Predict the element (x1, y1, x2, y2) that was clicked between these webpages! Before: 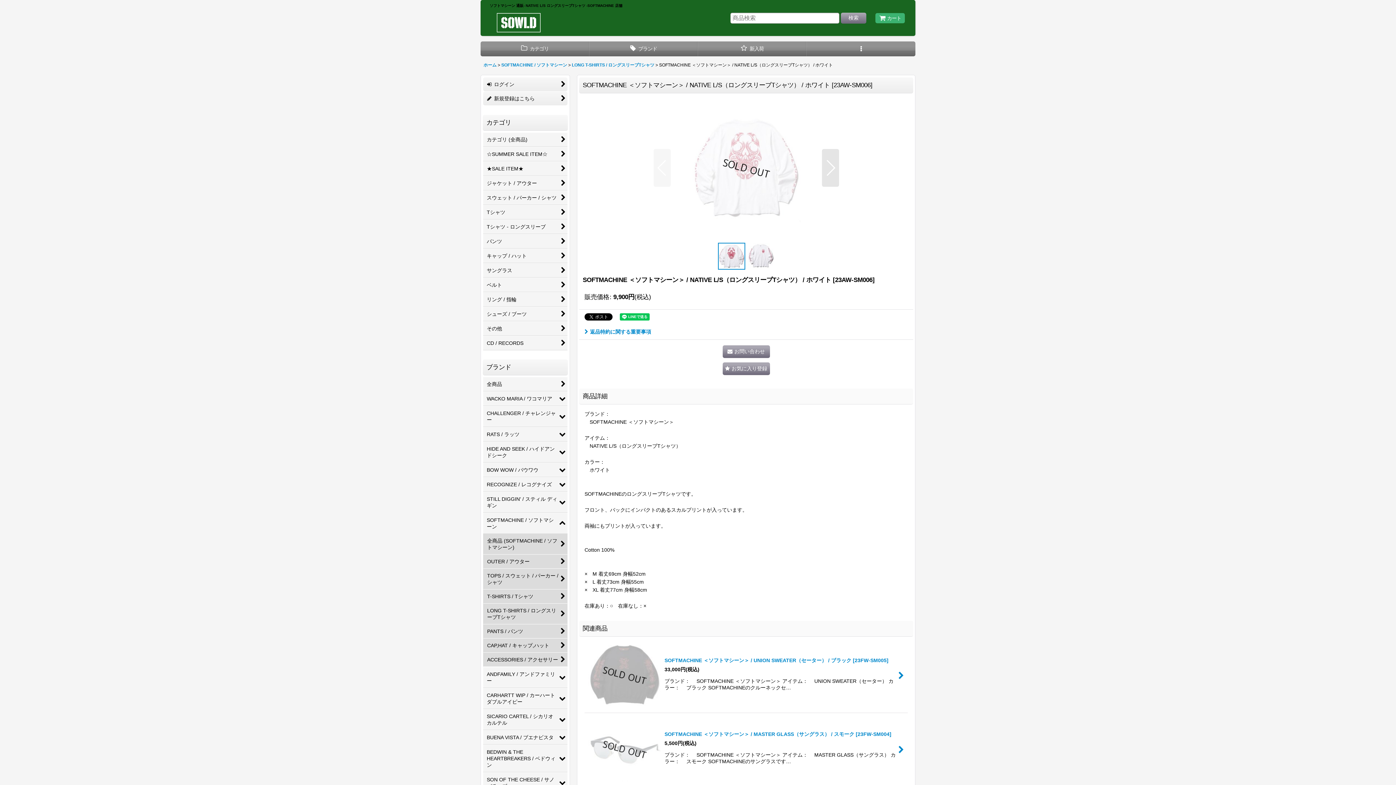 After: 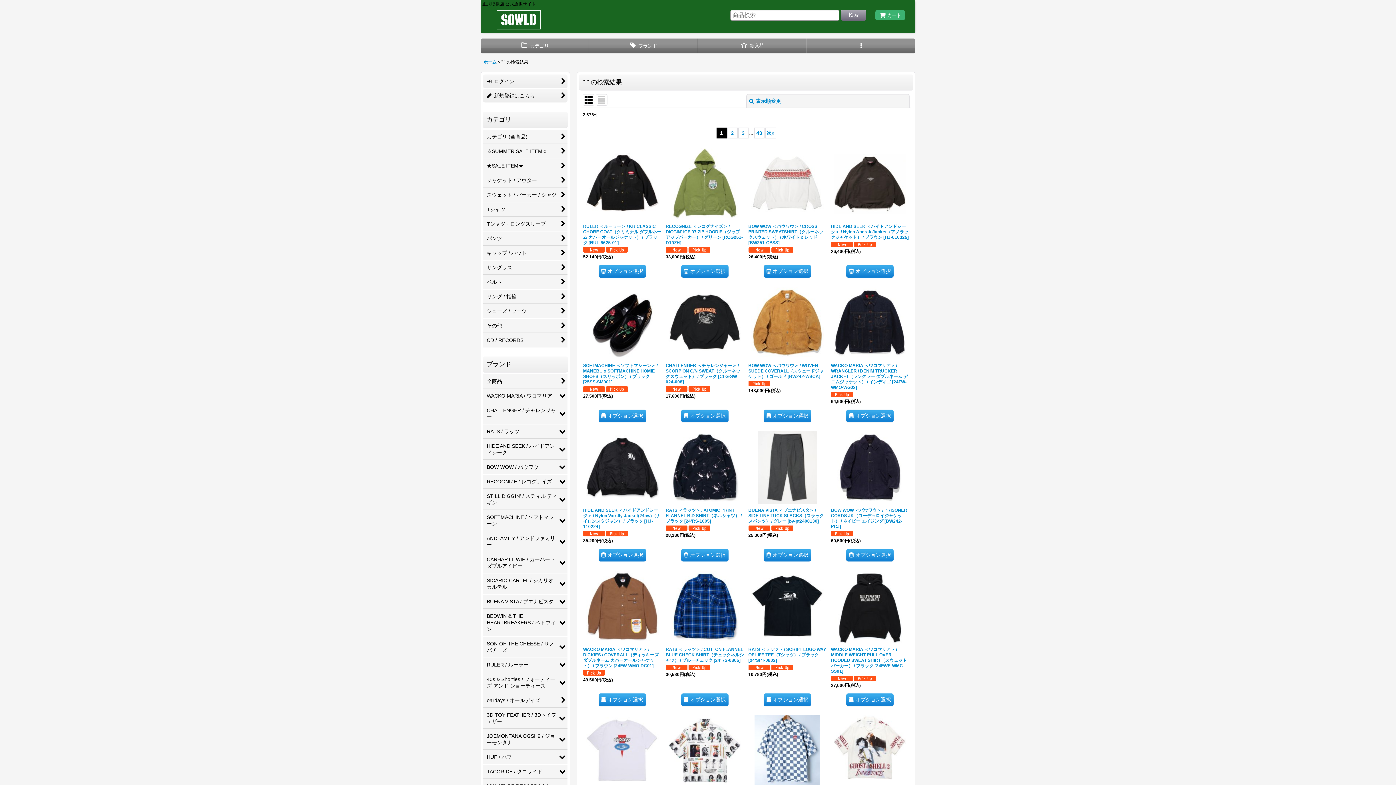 Action: label: 検索 bbox: (841, 12, 866, 23)